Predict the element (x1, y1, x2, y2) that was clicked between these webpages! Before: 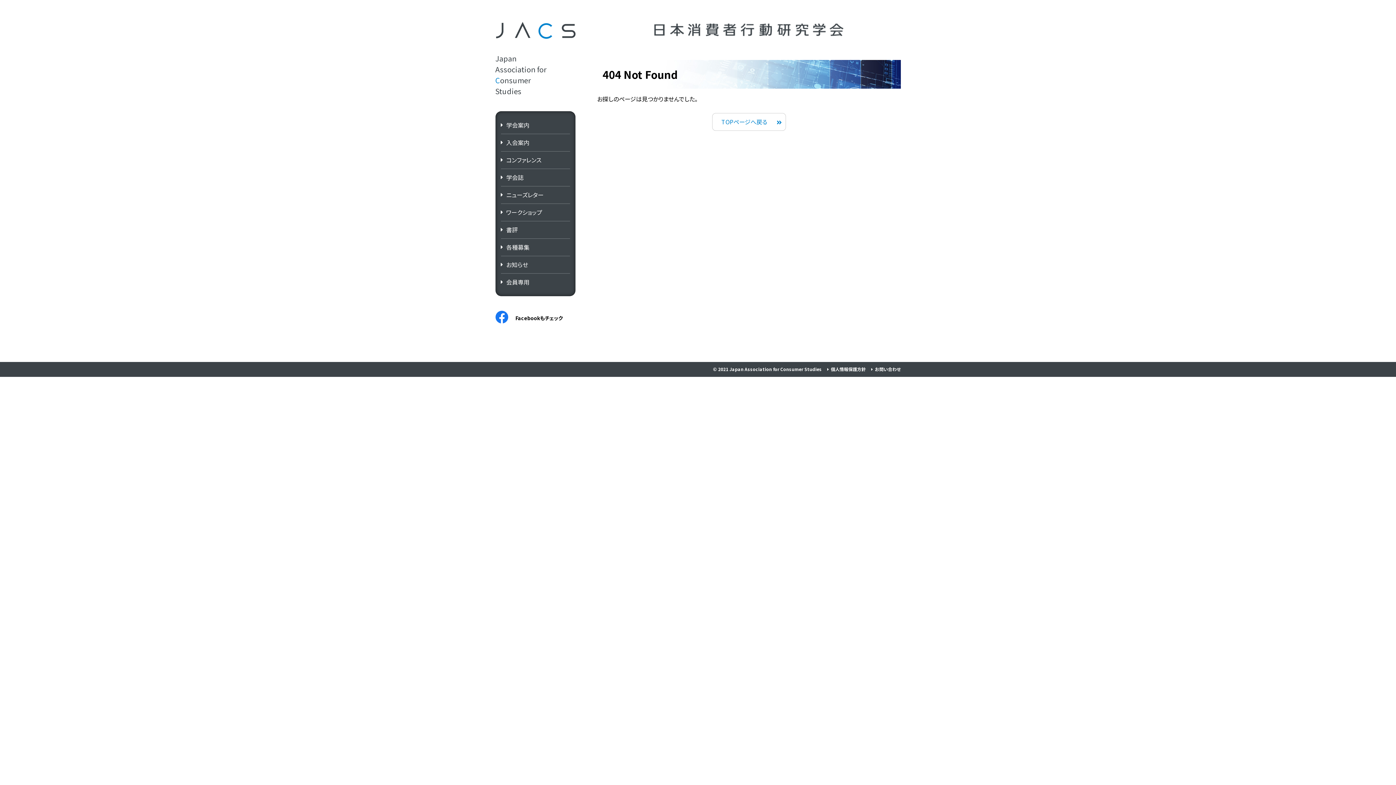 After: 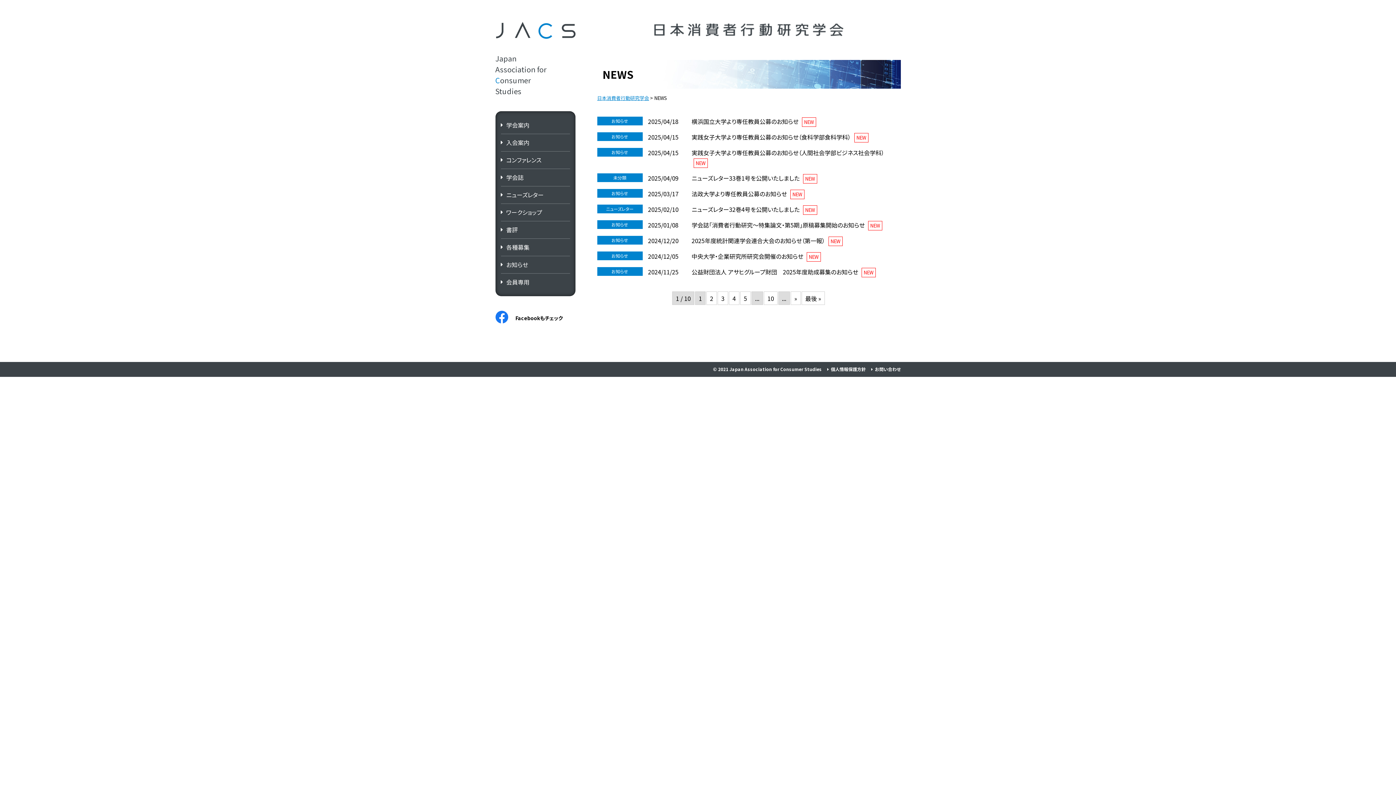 Action: bbox: (500, 256, 570, 273) label: お知らせ